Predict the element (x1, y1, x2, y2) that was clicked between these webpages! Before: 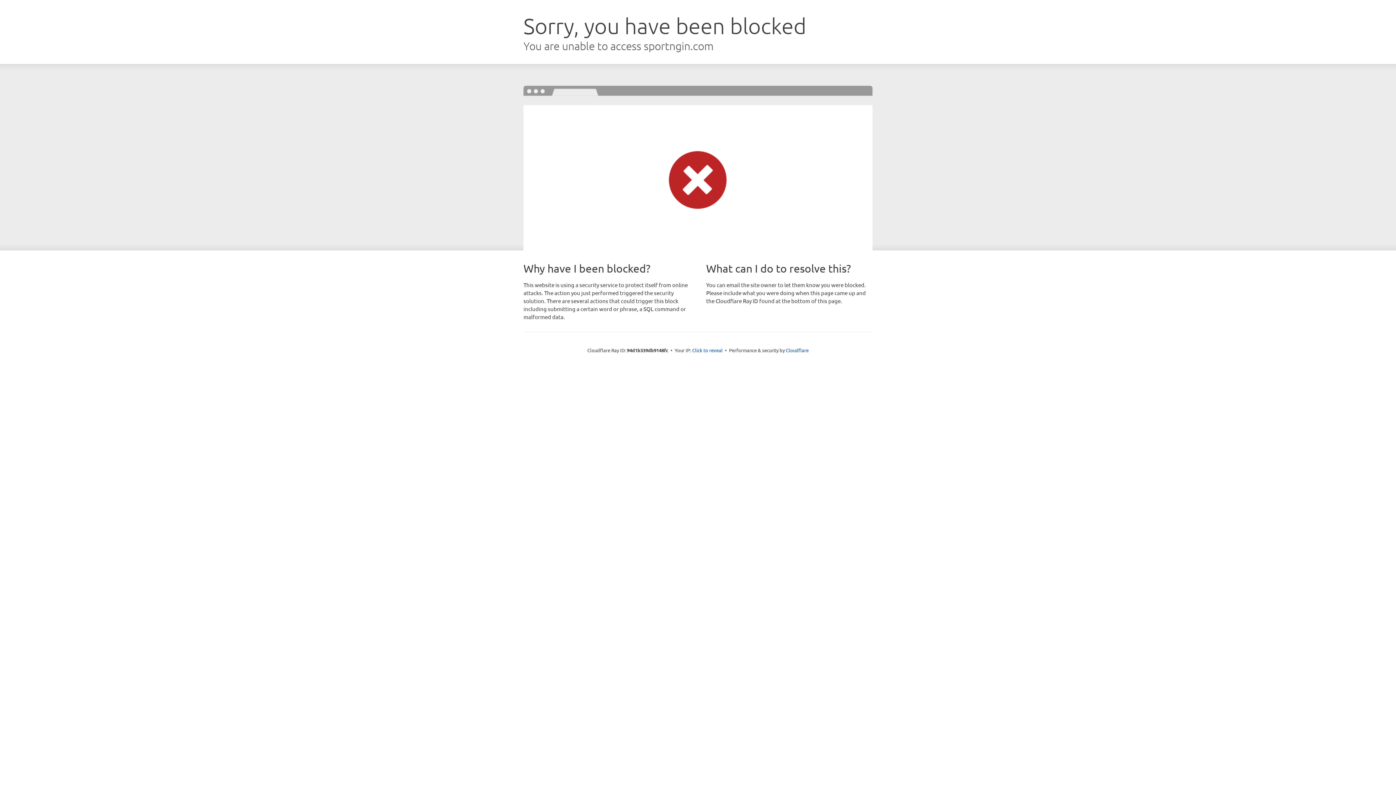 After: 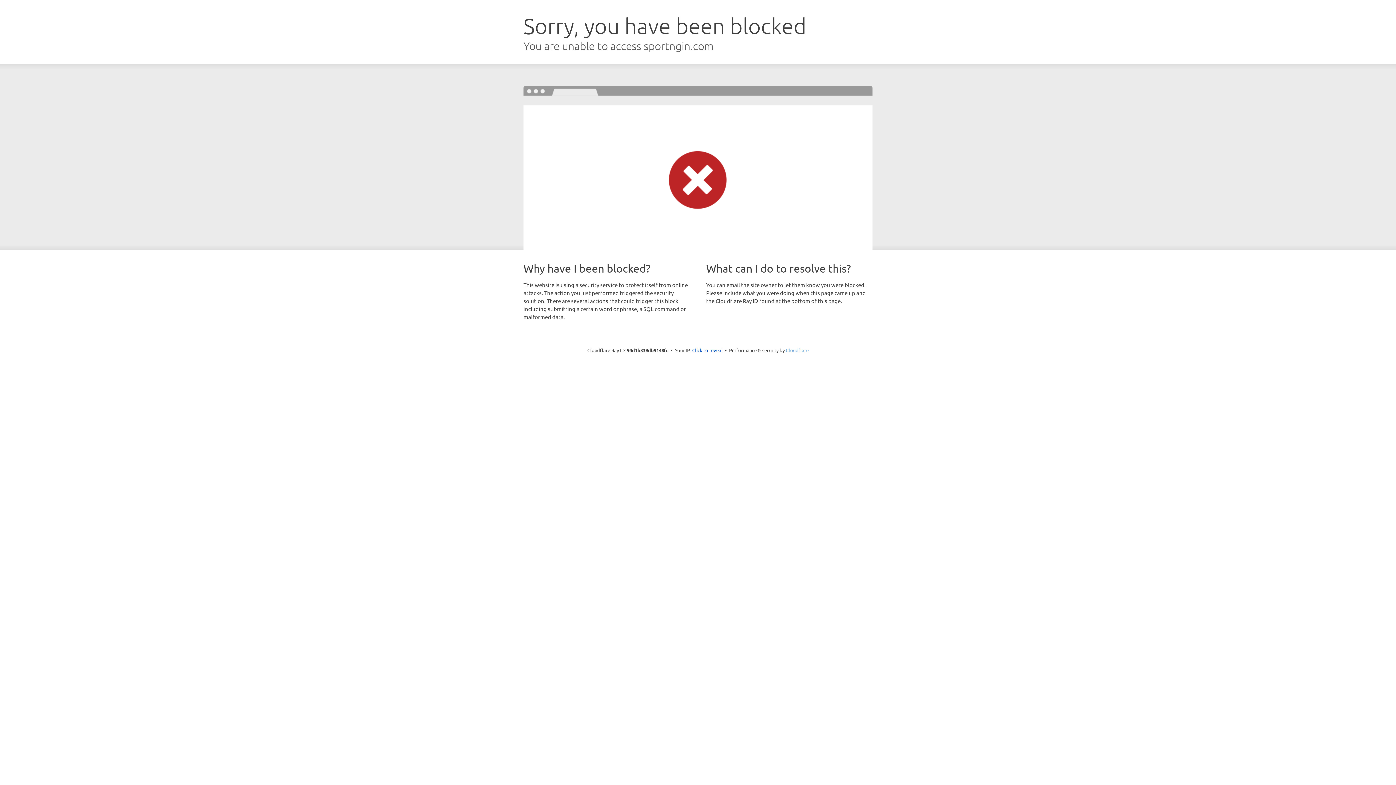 Action: bbox: (786, 347, 808, 353) label: Cloudflare